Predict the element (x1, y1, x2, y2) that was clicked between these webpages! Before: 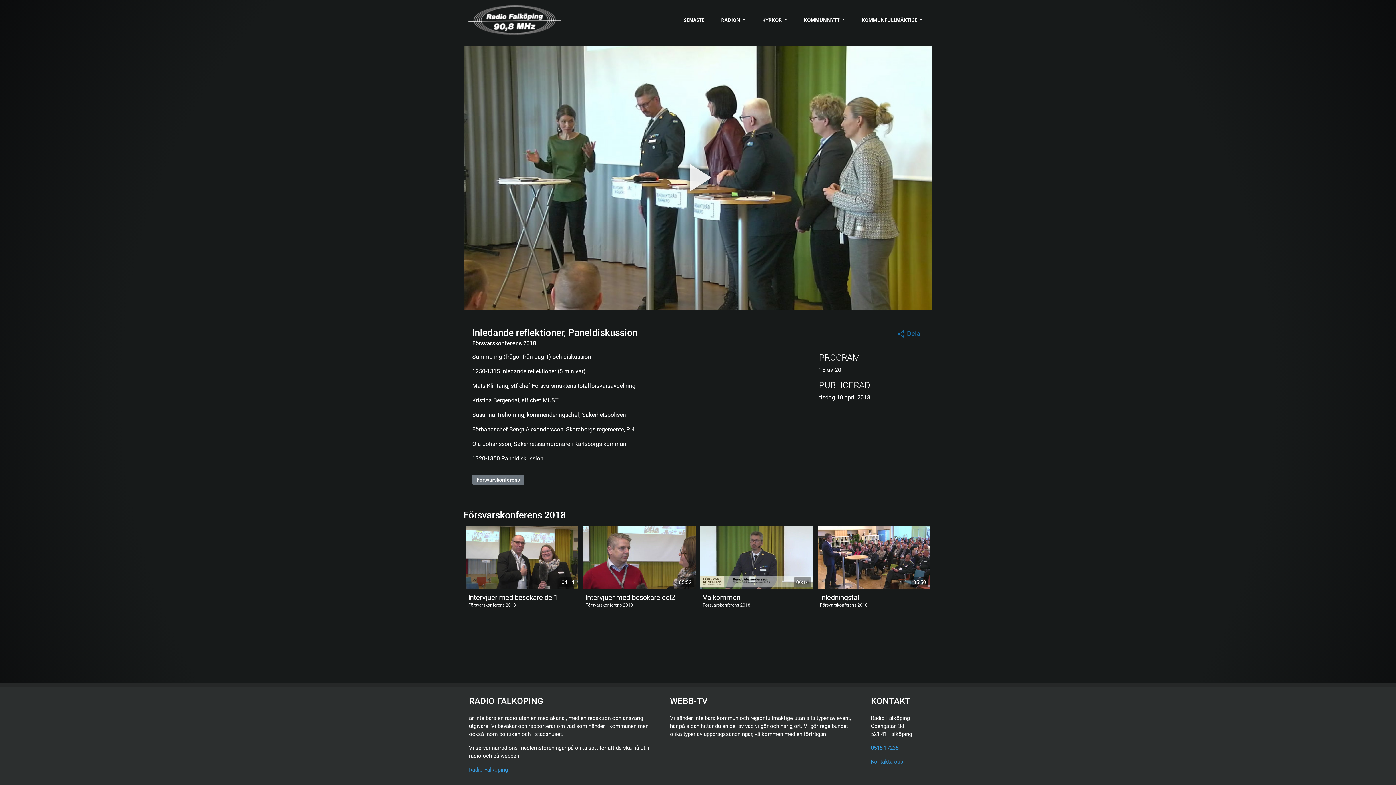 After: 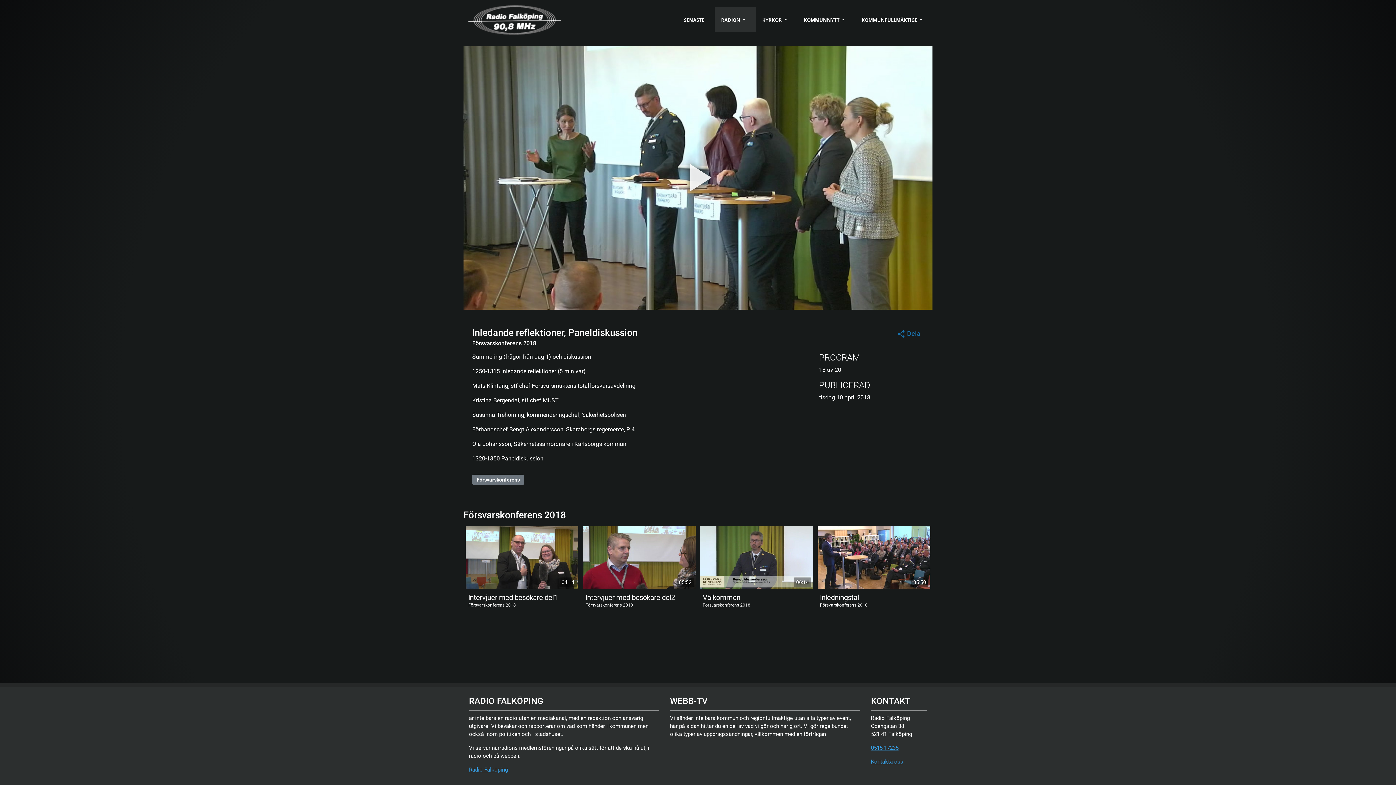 Action: label: RADION  bbox: (714, 8, 755, 31)